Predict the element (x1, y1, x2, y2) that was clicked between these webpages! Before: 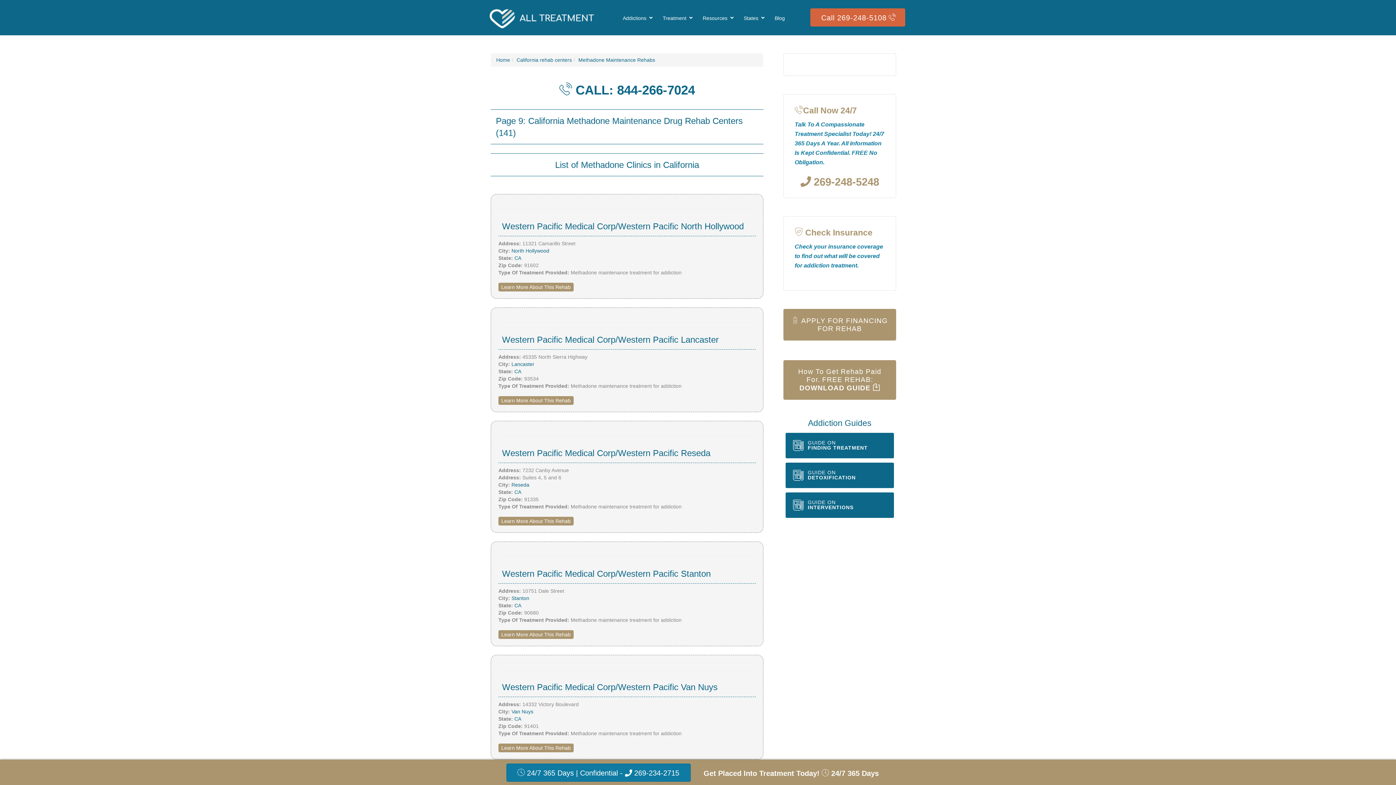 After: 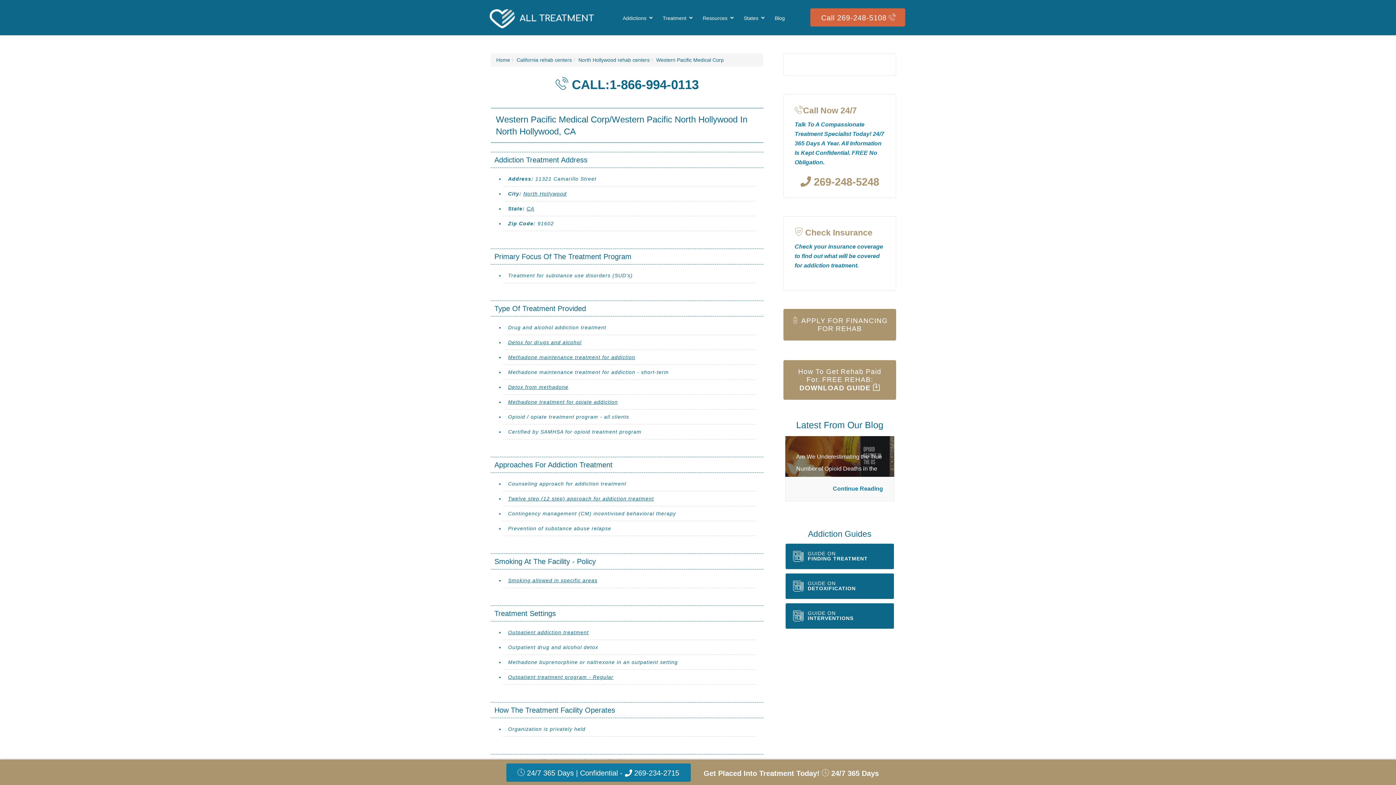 Action: bbox: (498, 282, 573, 291) label: Learn More About This Rehab